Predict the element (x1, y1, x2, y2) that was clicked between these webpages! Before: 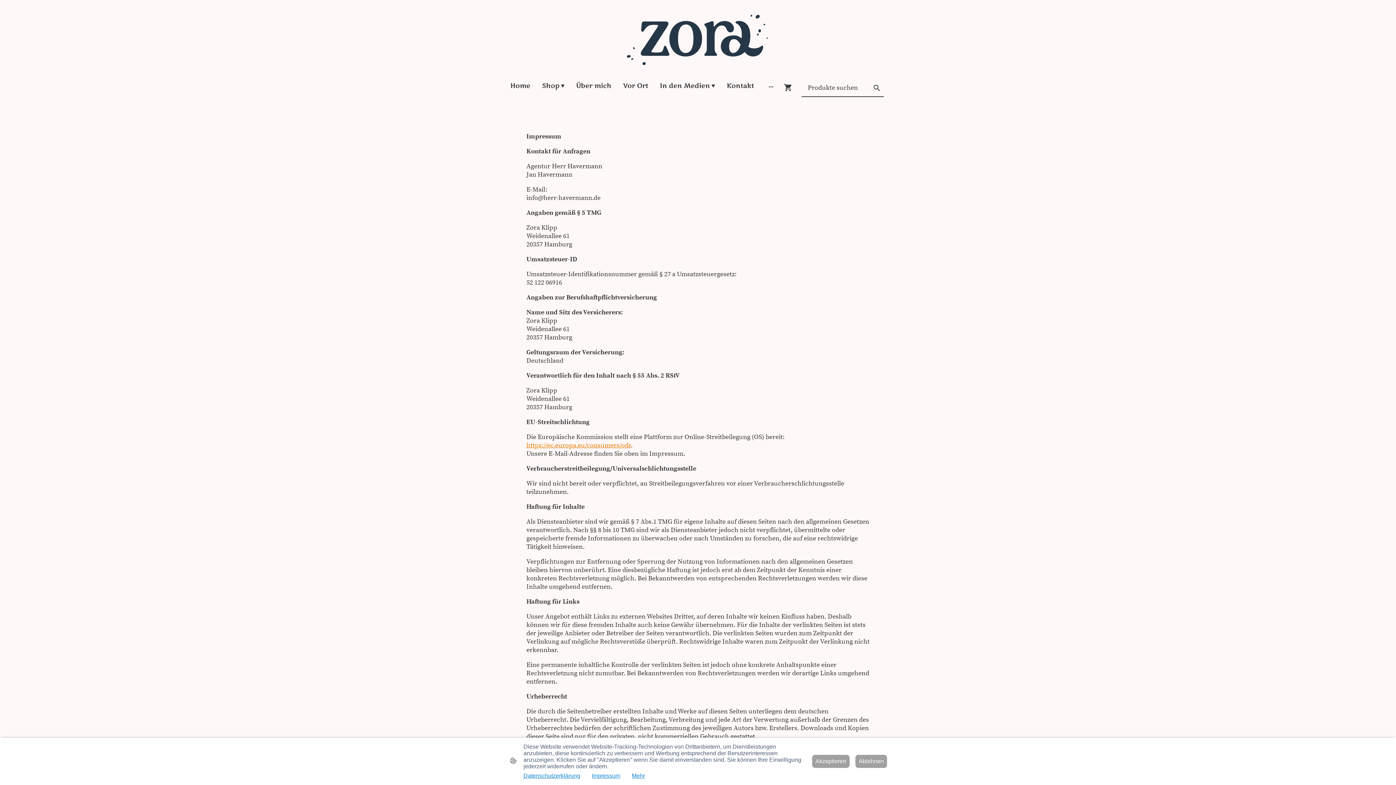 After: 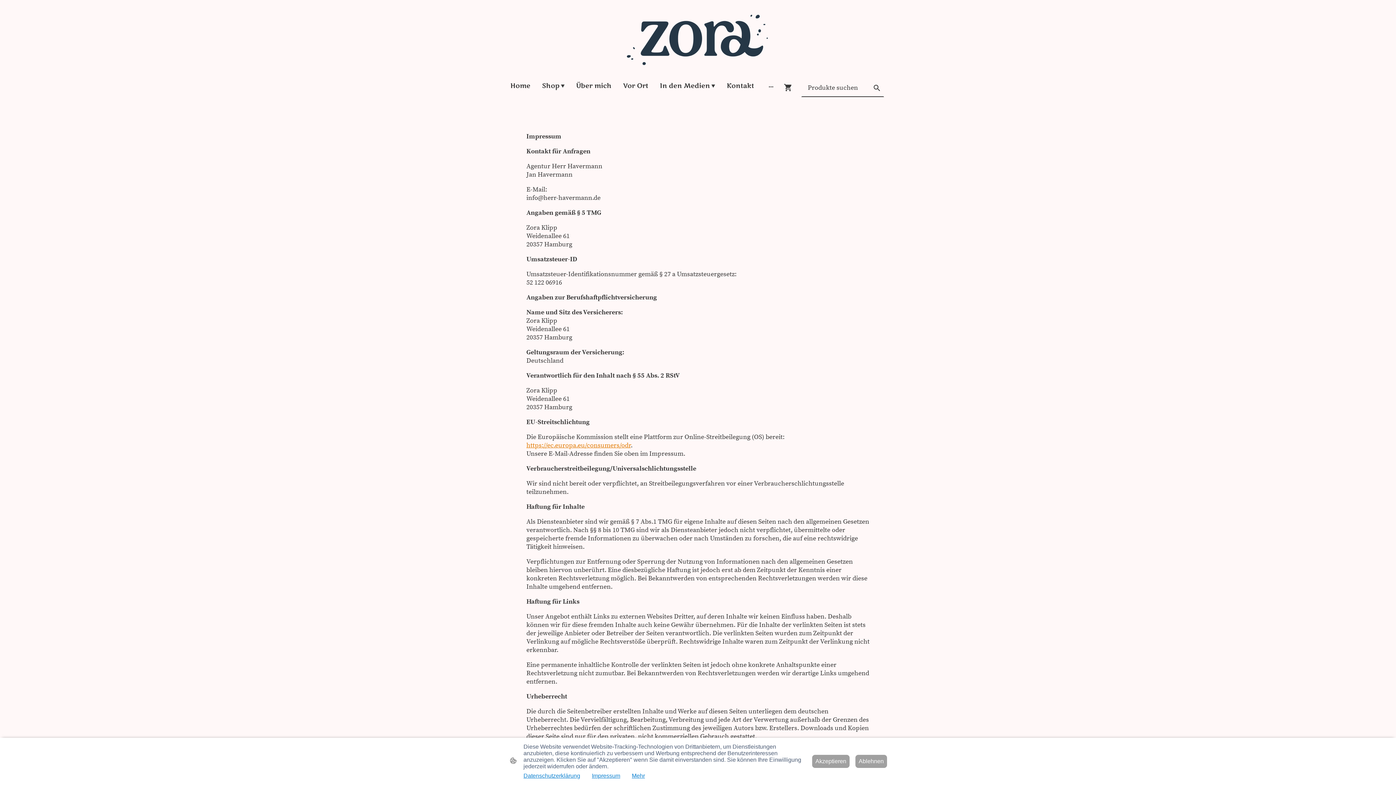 Action: label: https://ec.europa.eu/consumers/odr bbox: (526, 441, 630, 449)